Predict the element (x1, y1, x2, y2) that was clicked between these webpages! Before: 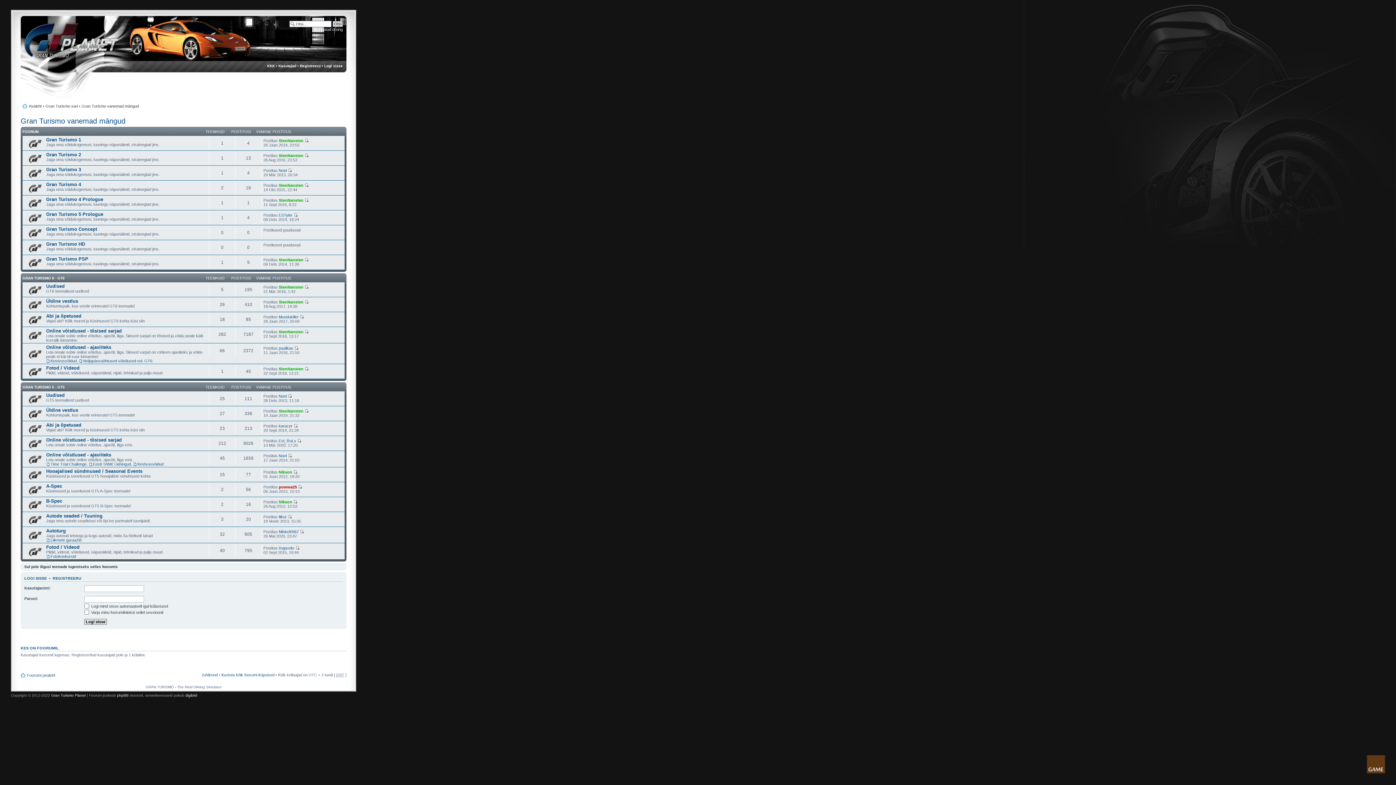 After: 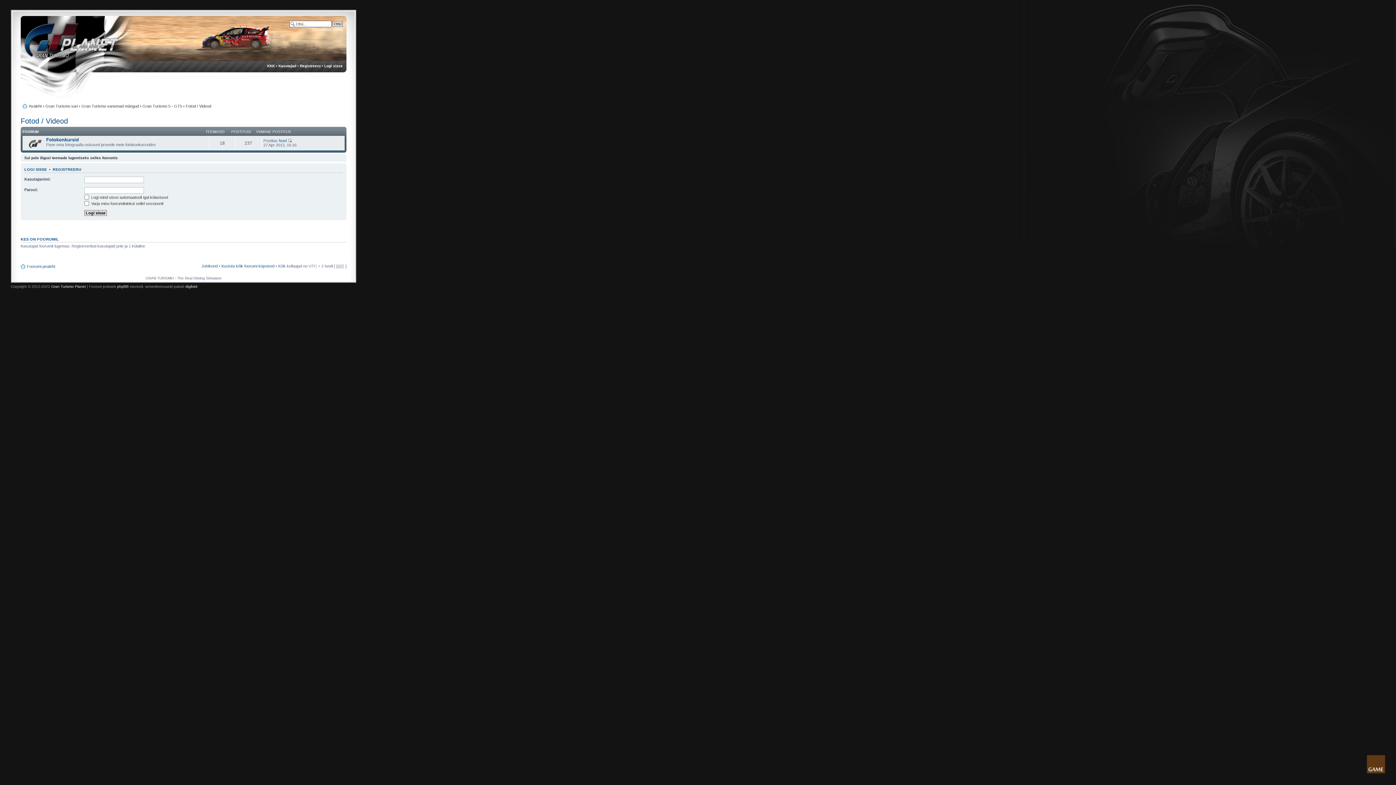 Action: label: Fotod / Videod bbox: (46, 544, 79, 550)